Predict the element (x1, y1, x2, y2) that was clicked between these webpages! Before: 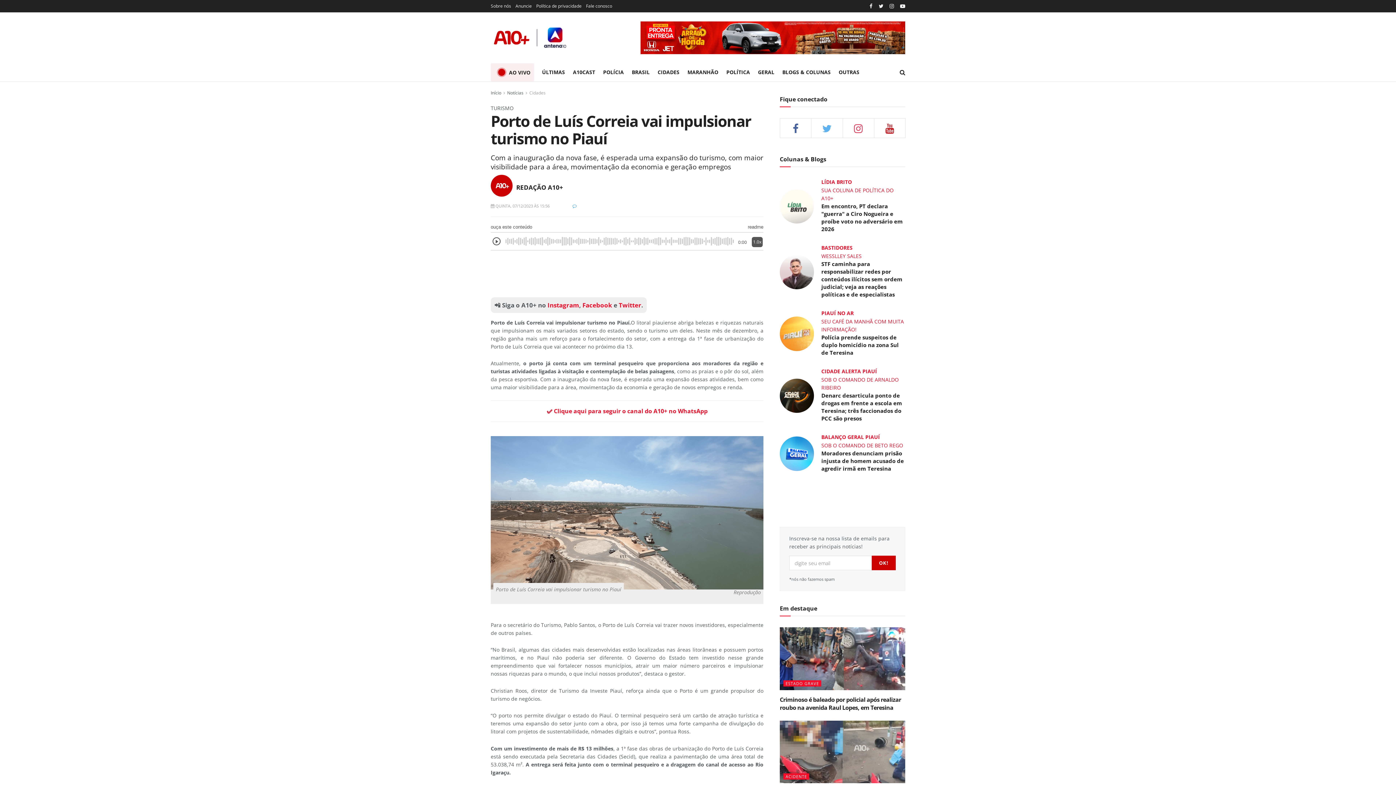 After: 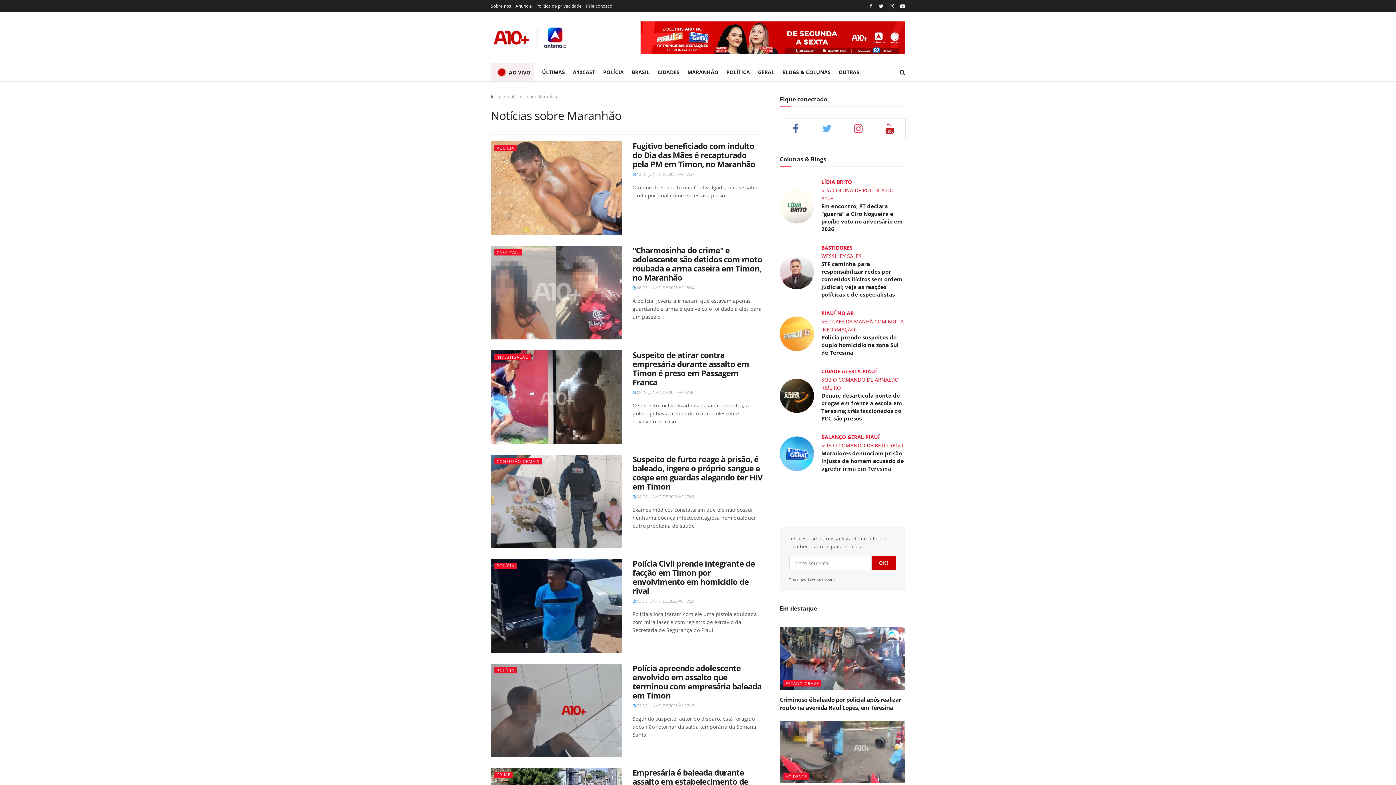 Action: bbox: (687, 66, 718, 77) label: MARANHÃO